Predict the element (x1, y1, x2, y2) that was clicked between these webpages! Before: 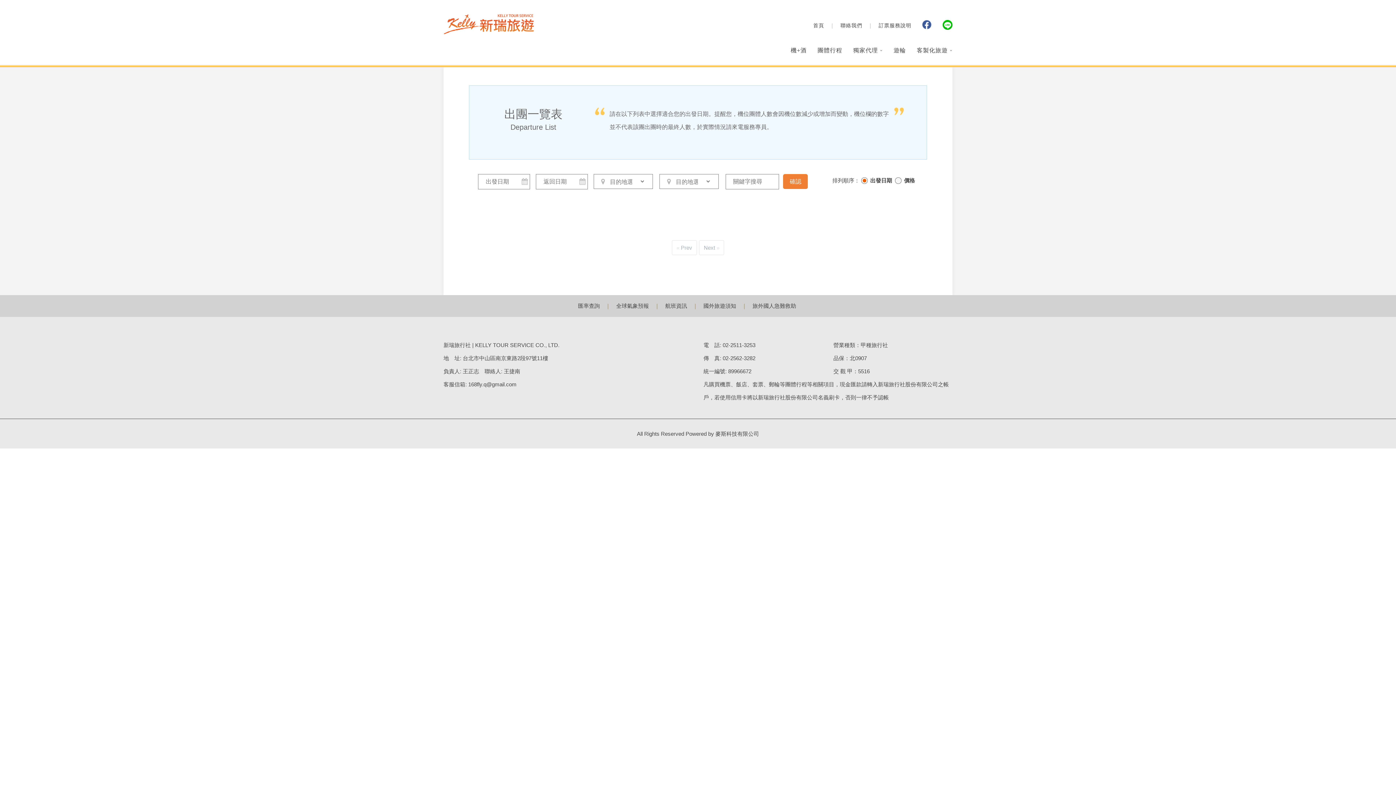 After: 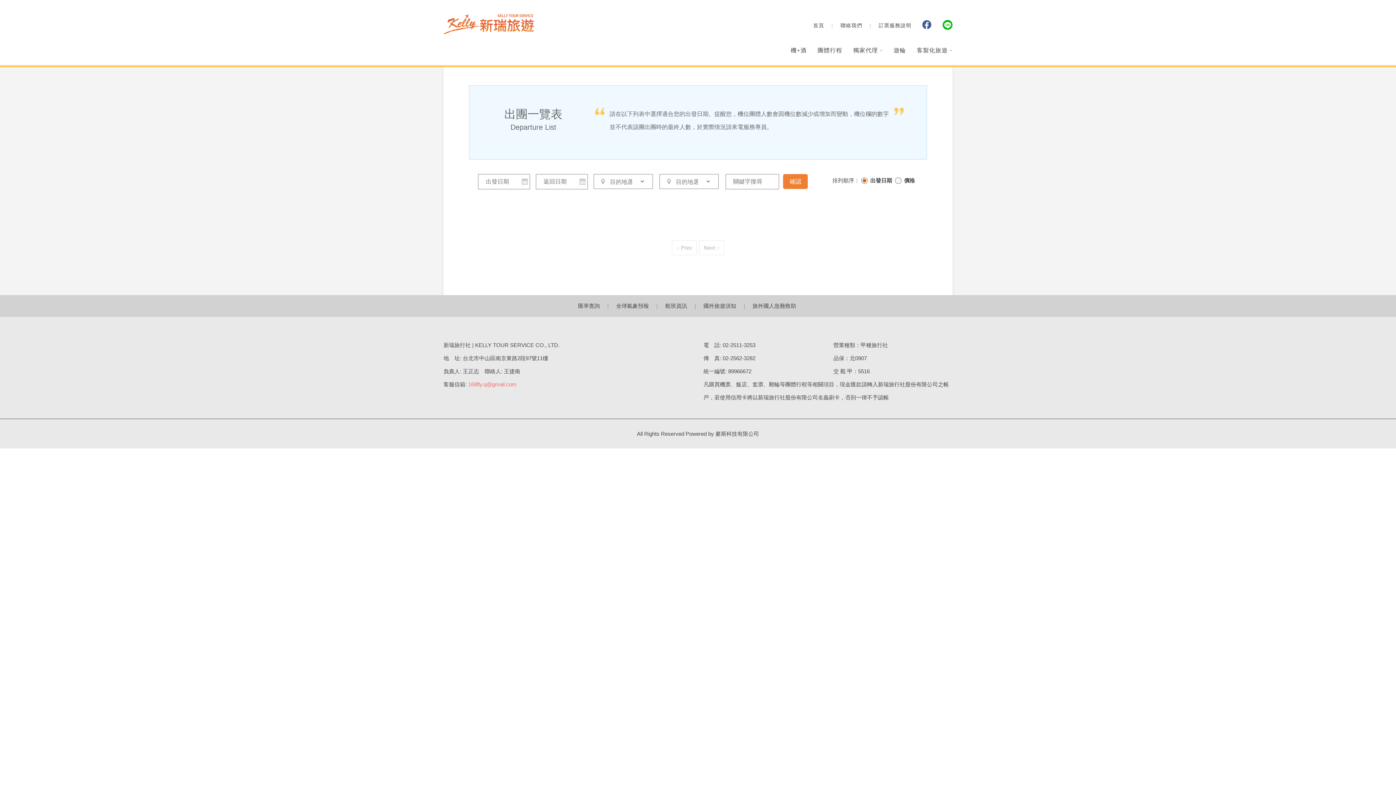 Action: label: 168fly.q@gmail.com bbox: (468, 381, 516, 387)